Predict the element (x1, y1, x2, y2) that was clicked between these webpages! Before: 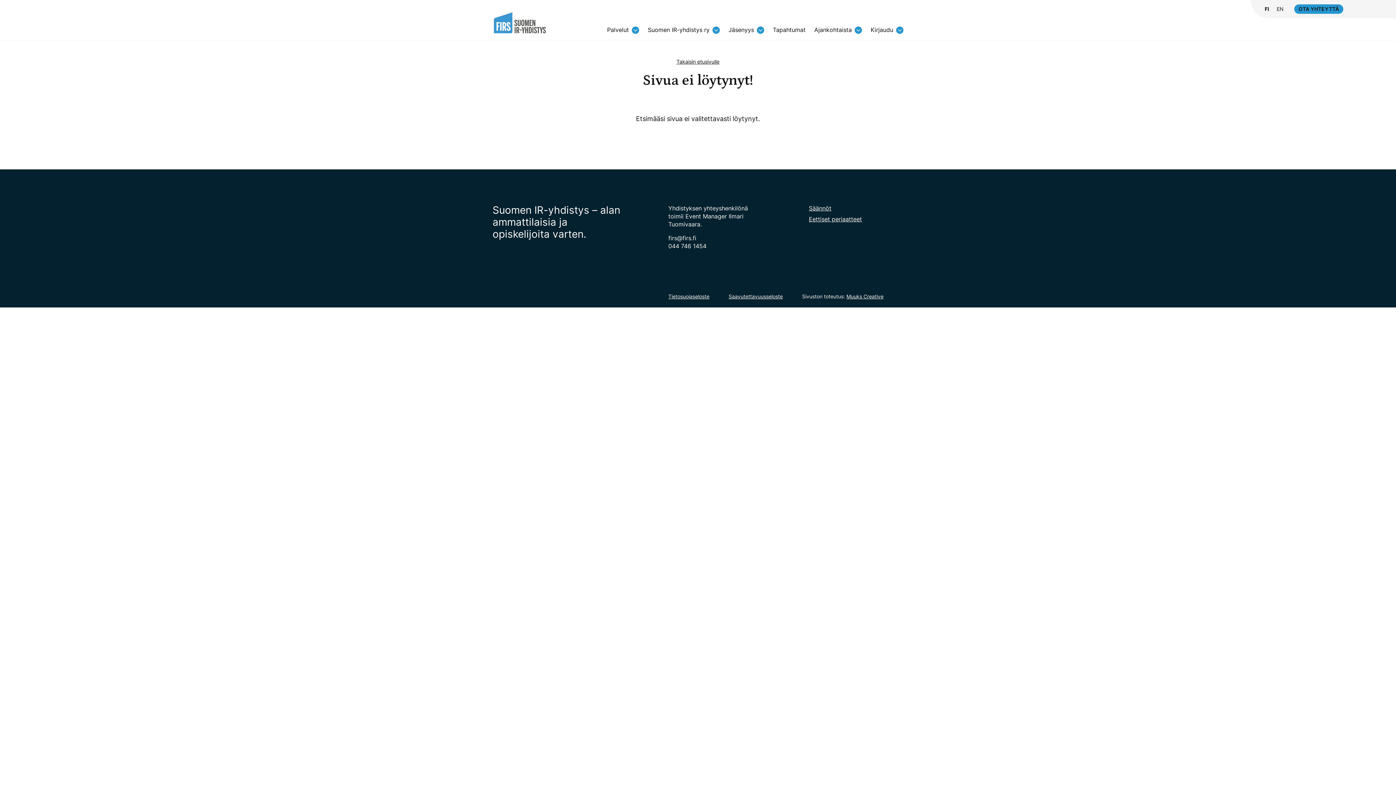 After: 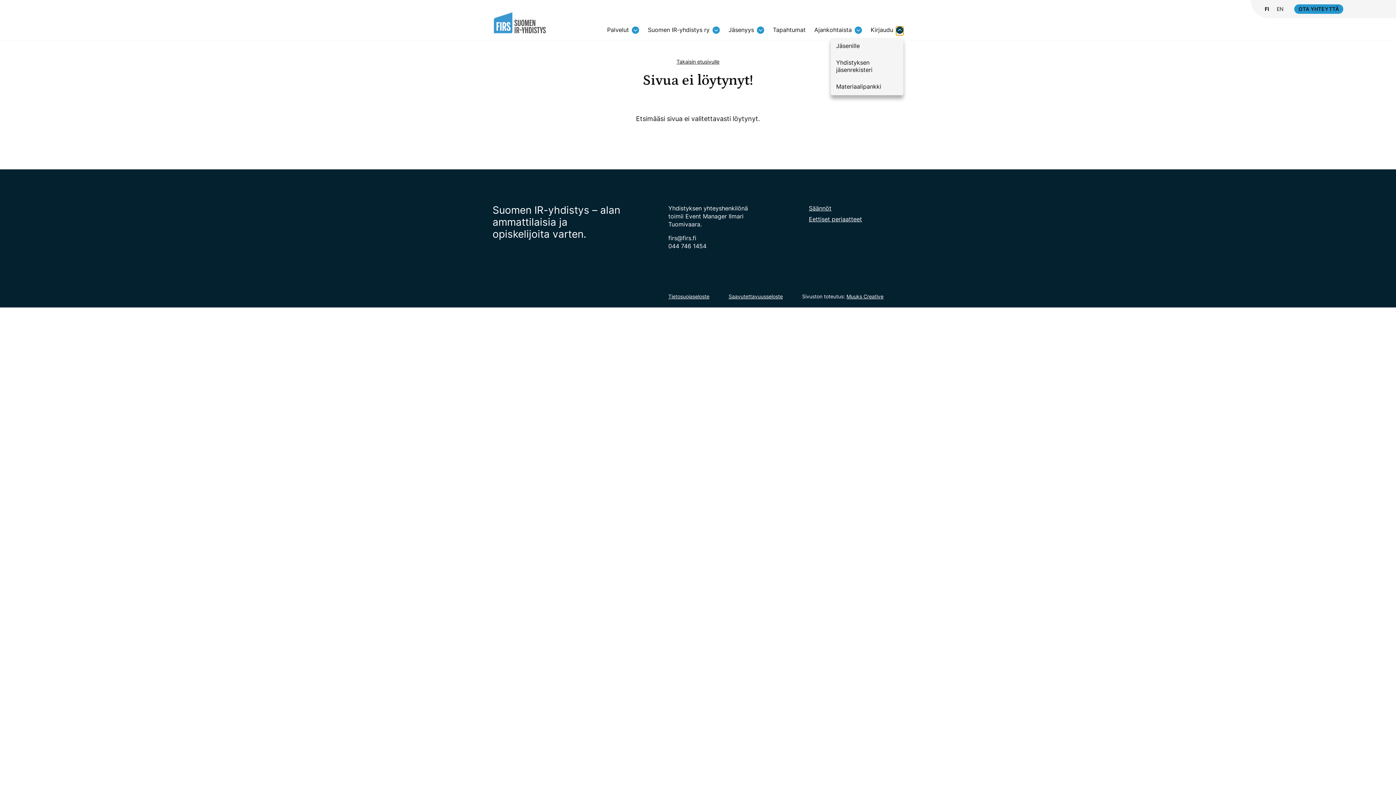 Action: label: Avaa osion alavalikko bbox: (896, 26, 903, 33)